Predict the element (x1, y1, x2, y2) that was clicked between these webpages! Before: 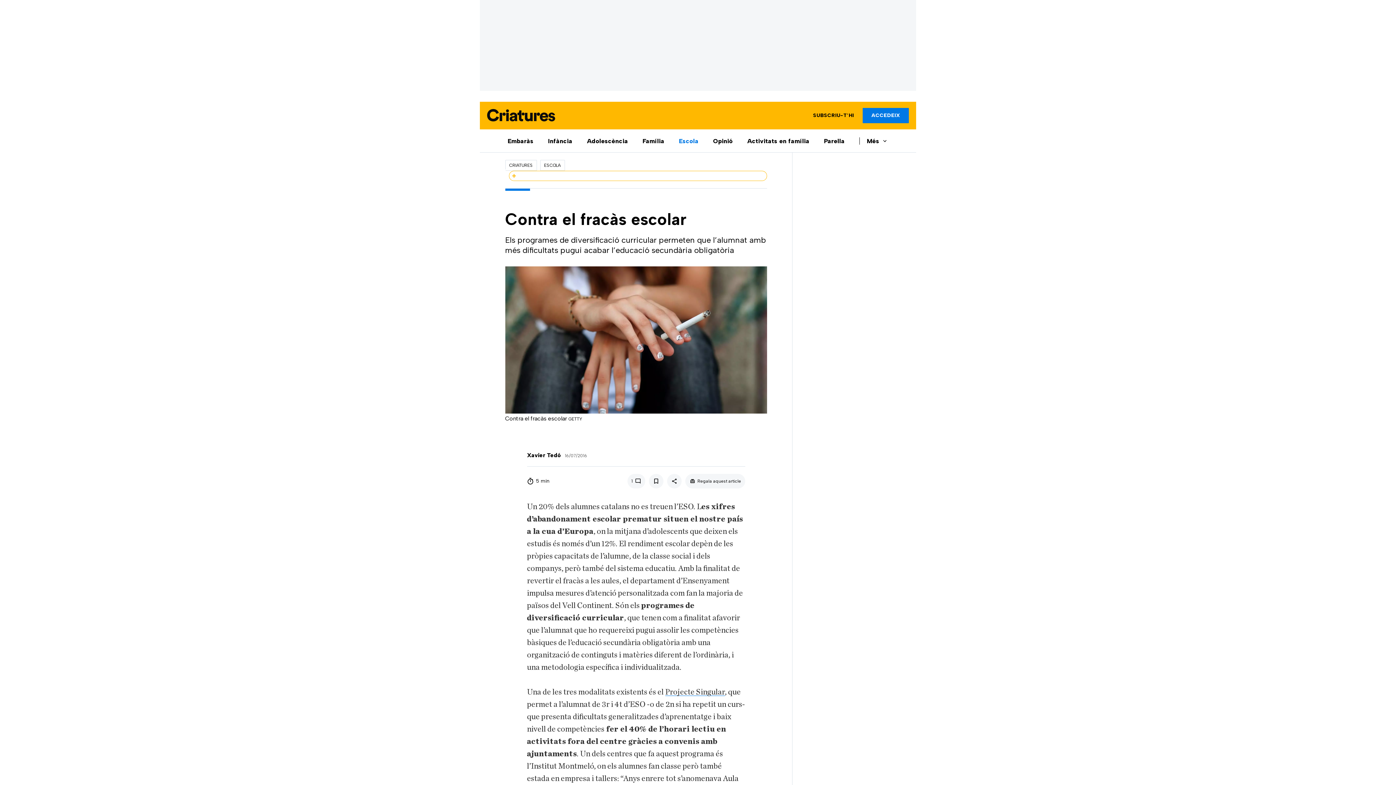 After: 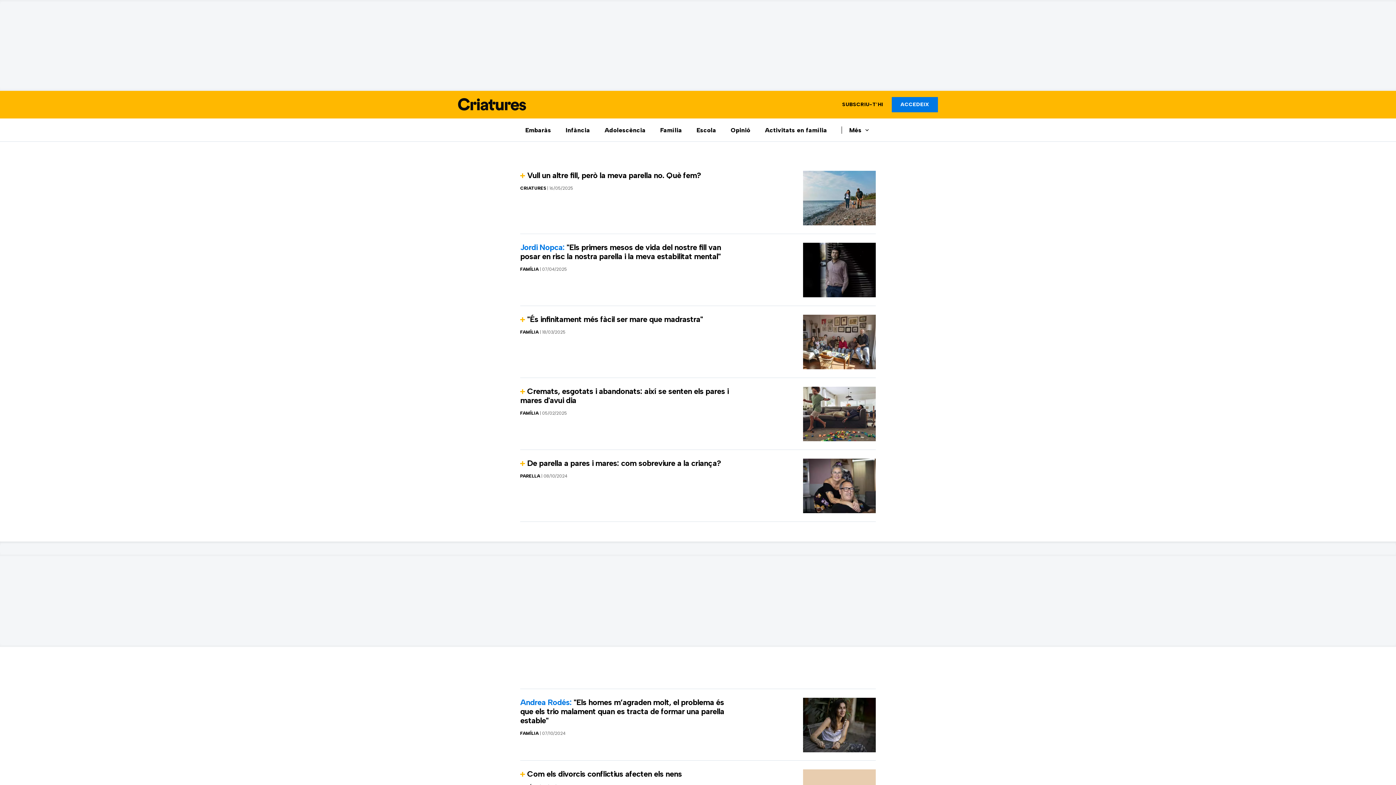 Action: label: Parella bbox: (824, 129, 844, 152)